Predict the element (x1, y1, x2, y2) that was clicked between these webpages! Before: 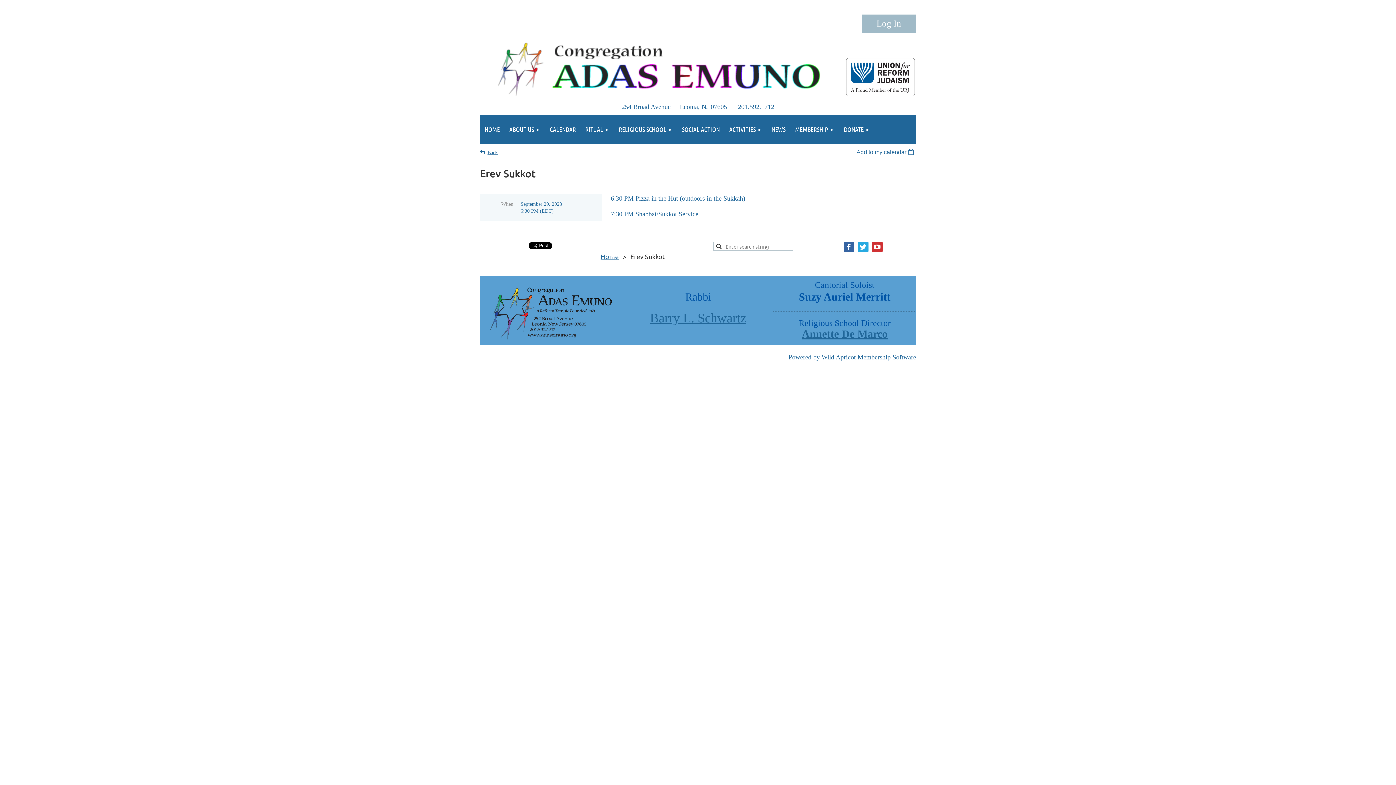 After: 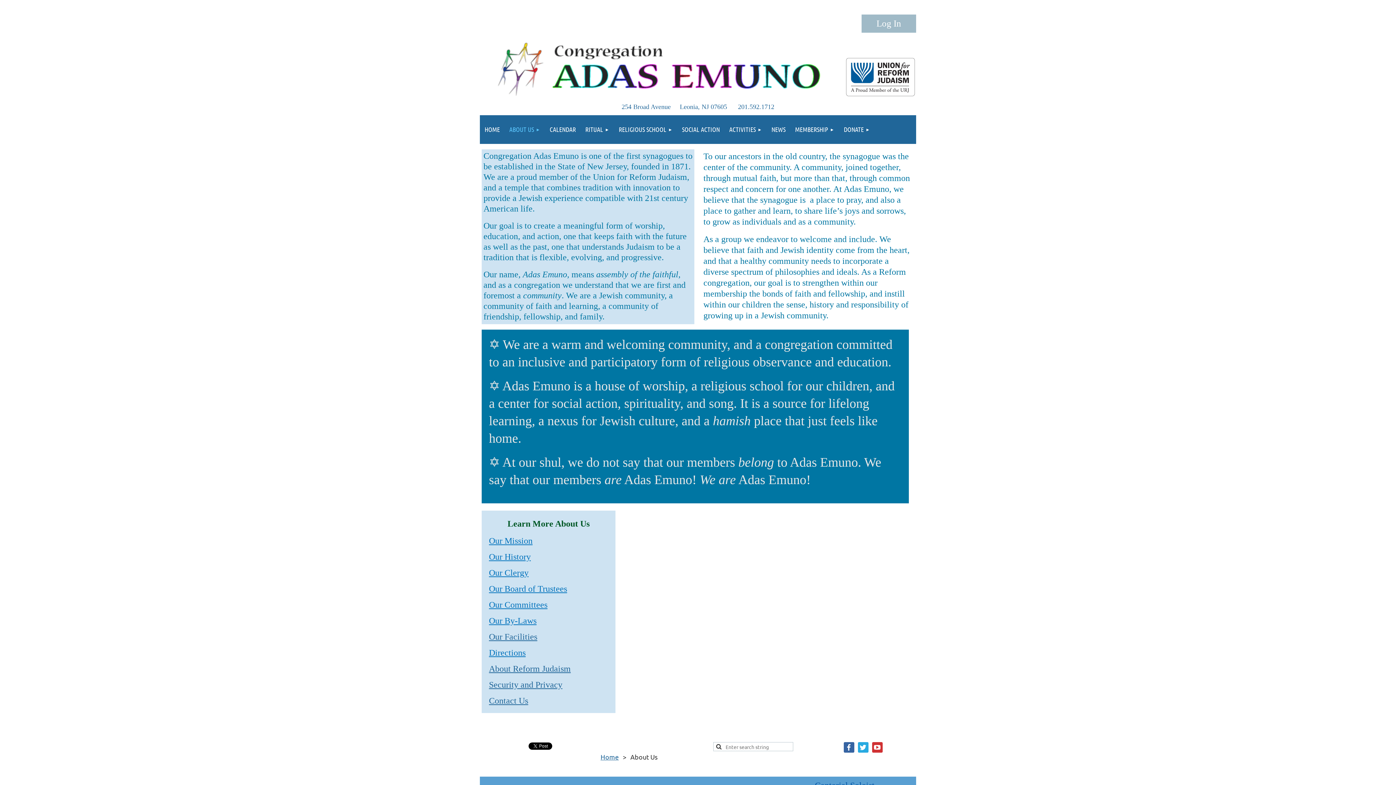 Action: bbox: (504, 115, 545, 143) label: ABOUT US